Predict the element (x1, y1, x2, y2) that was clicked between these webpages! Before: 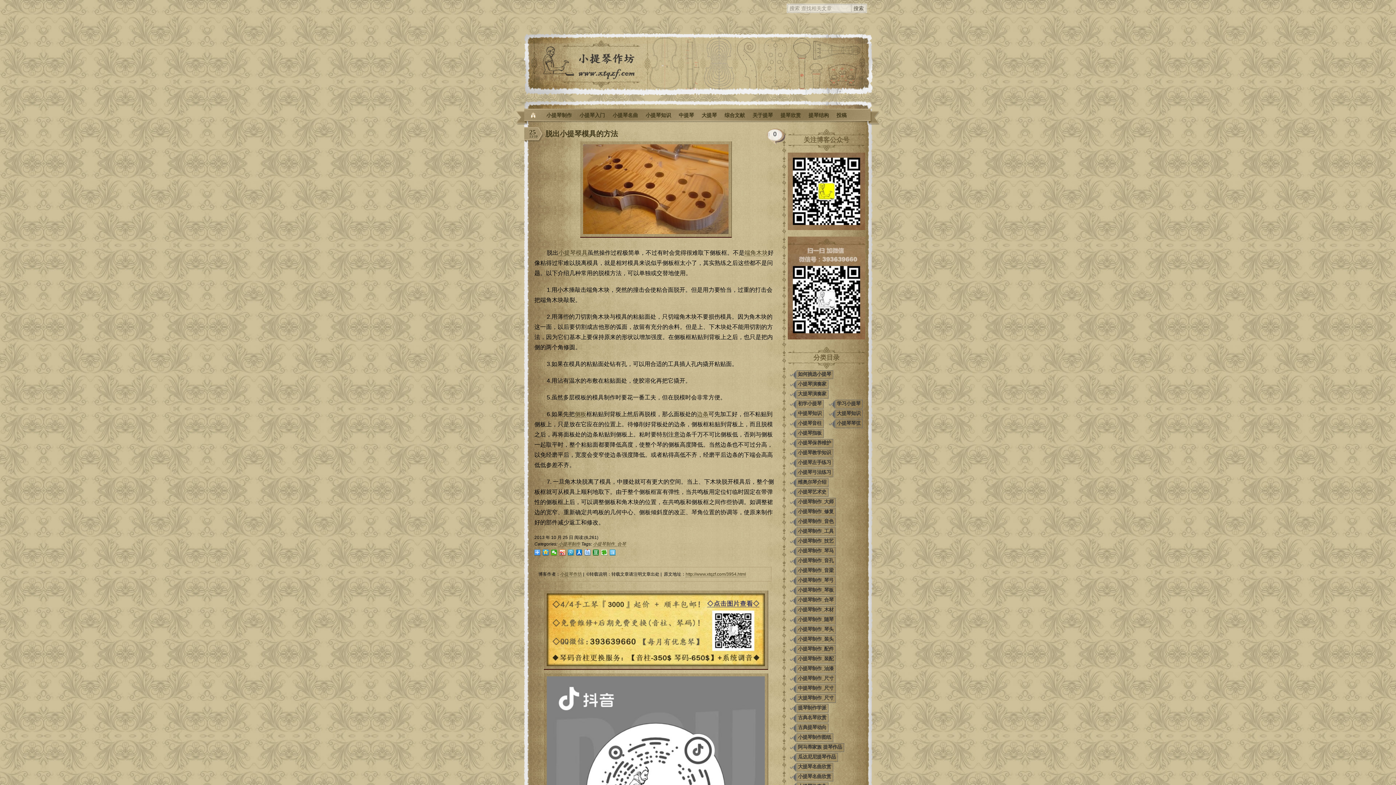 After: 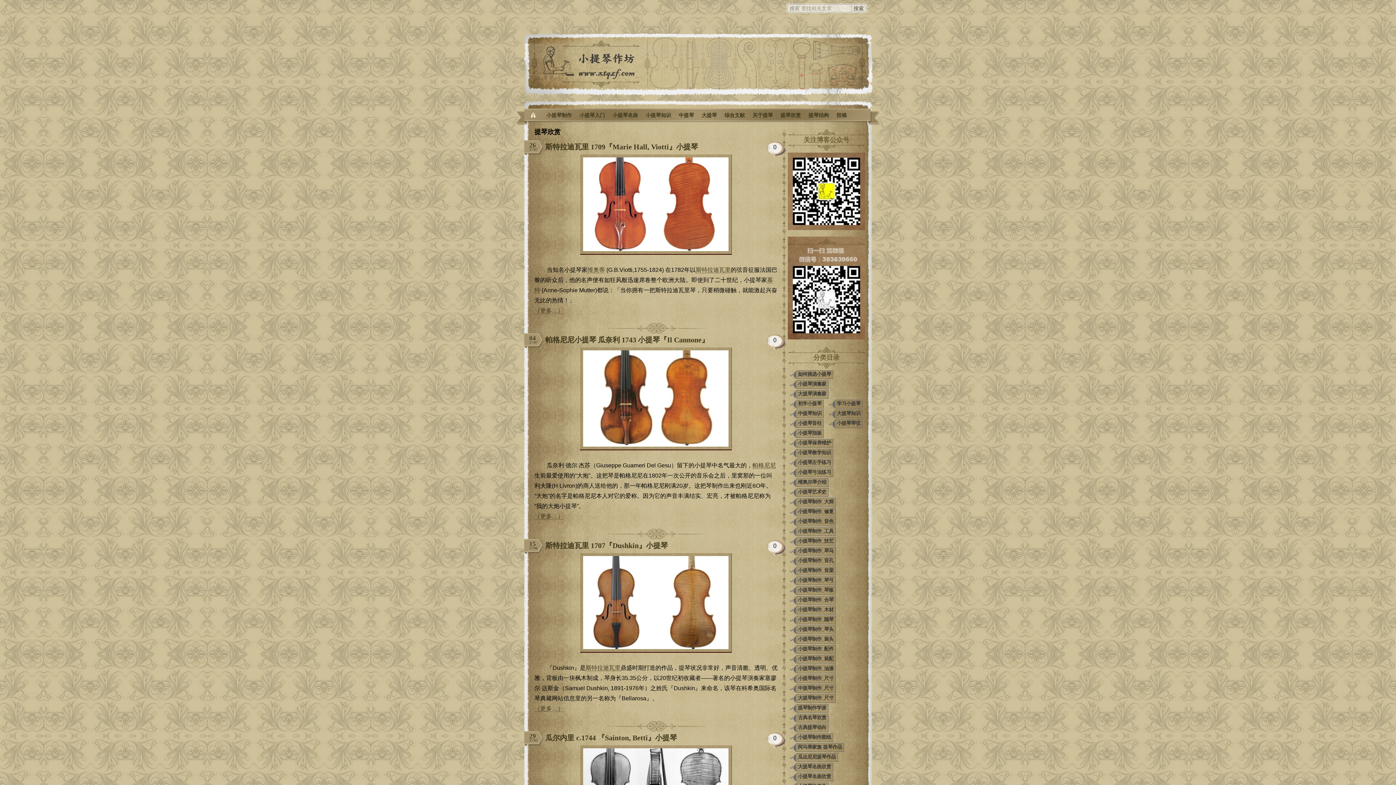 Action: label: 提琴欣赏 bbox: (777, 108, 804, 121)